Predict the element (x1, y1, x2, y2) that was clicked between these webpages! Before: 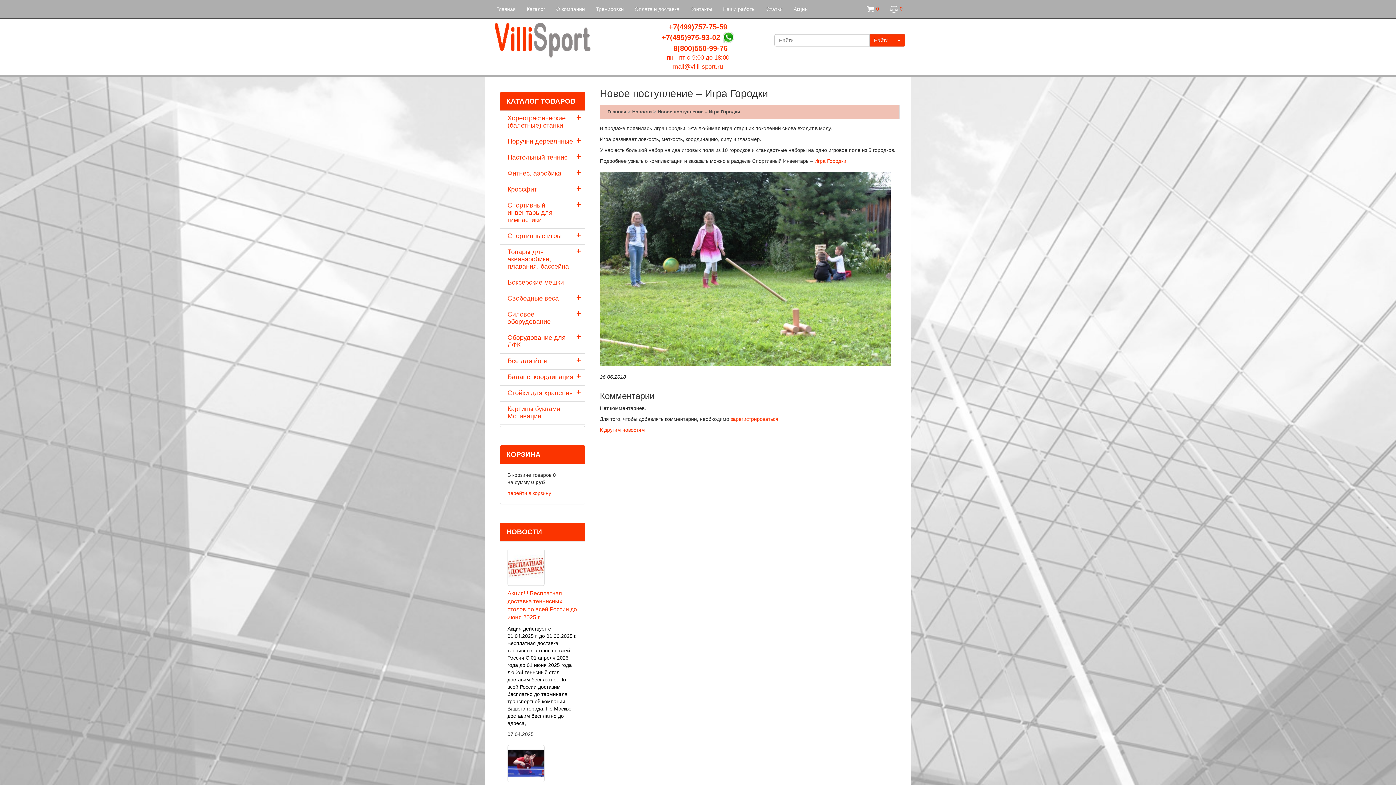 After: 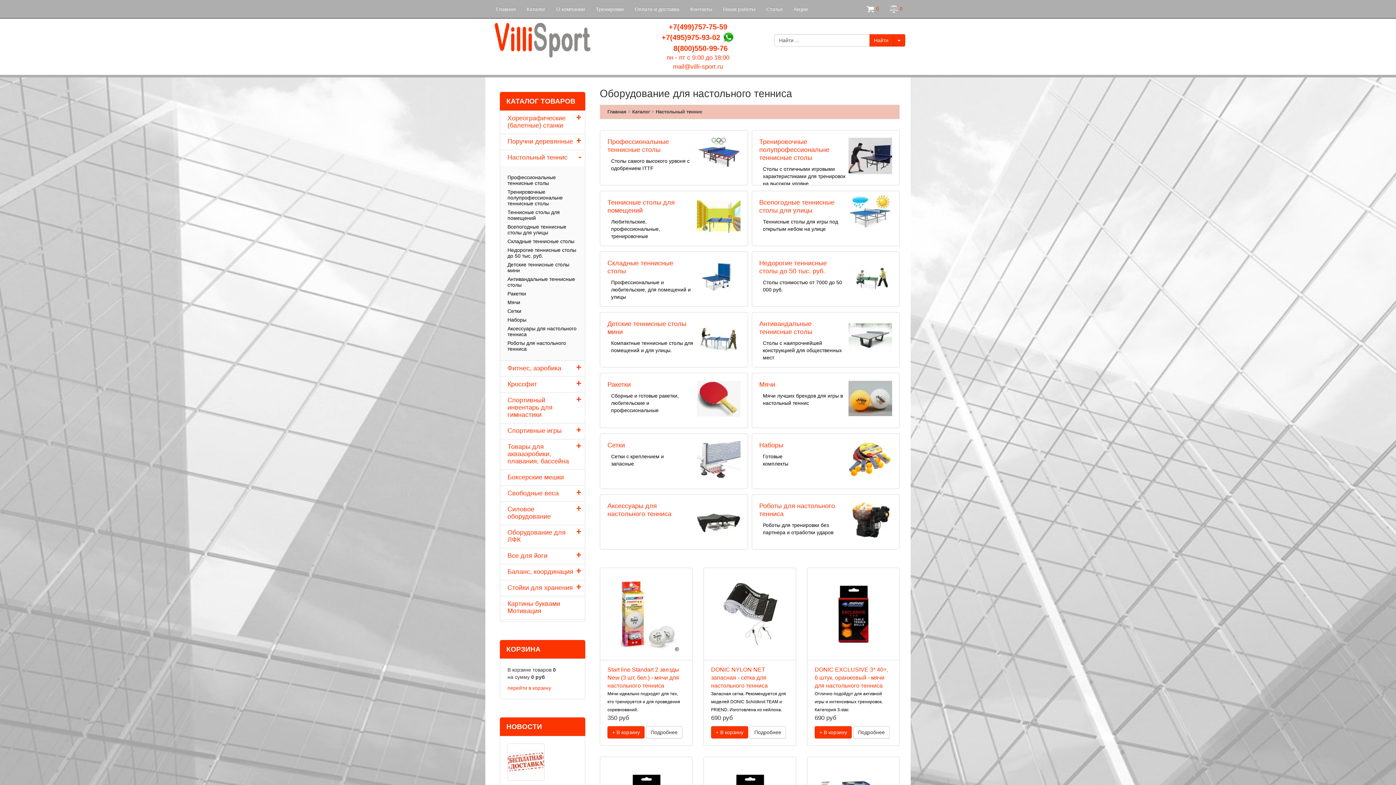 Action: bbox: (500, 150, 585, 165) label: Настольный теннис